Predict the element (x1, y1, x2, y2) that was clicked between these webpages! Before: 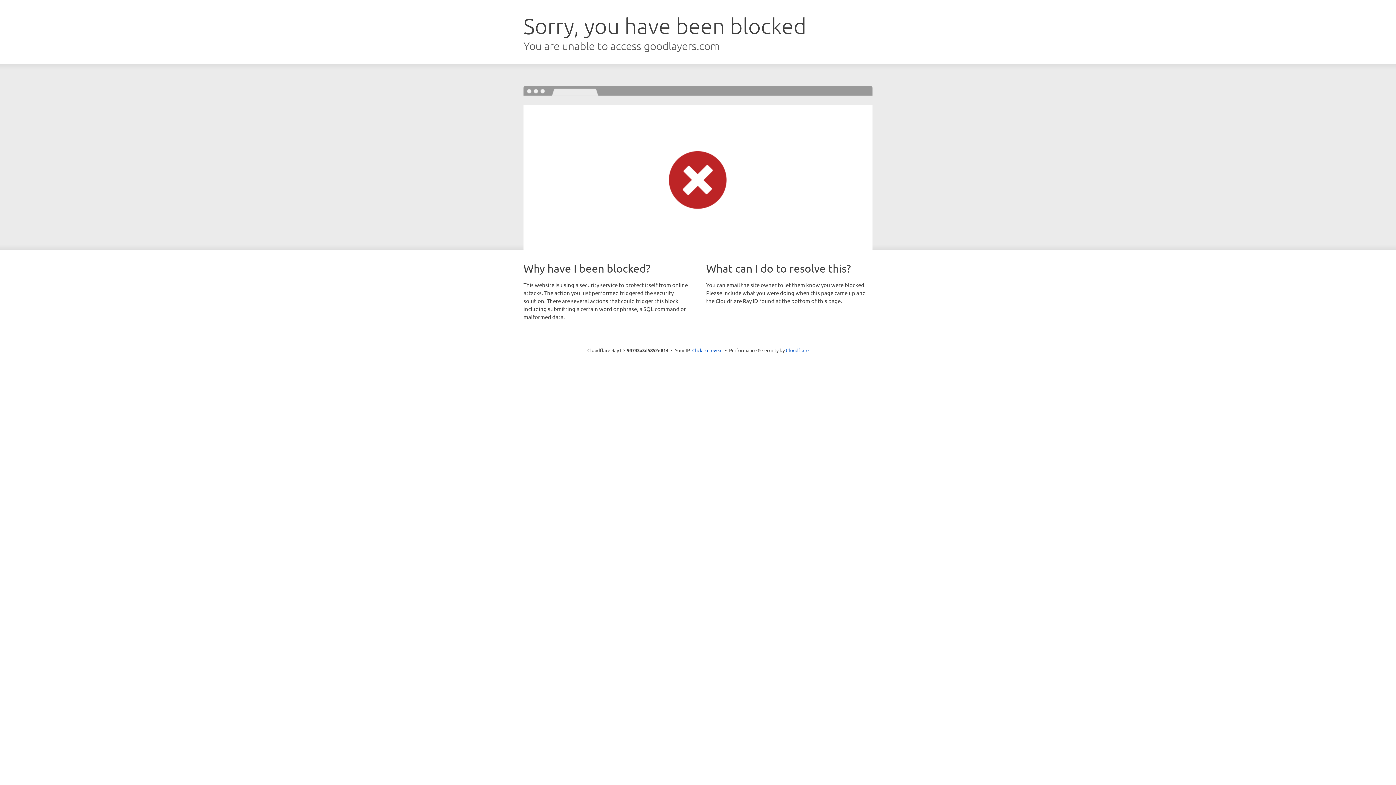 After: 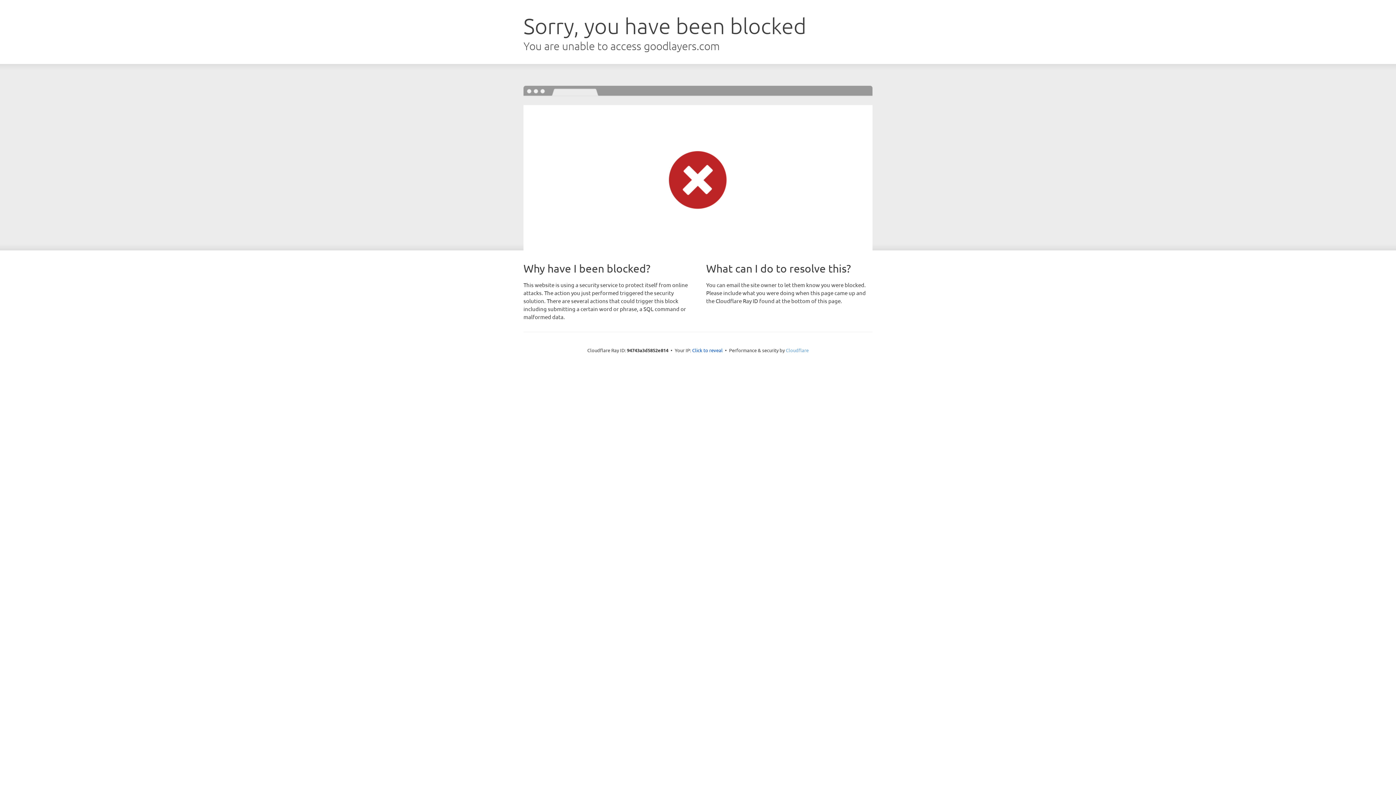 Action: label: Cloudflare bbox: (786, 347, 808, 353)